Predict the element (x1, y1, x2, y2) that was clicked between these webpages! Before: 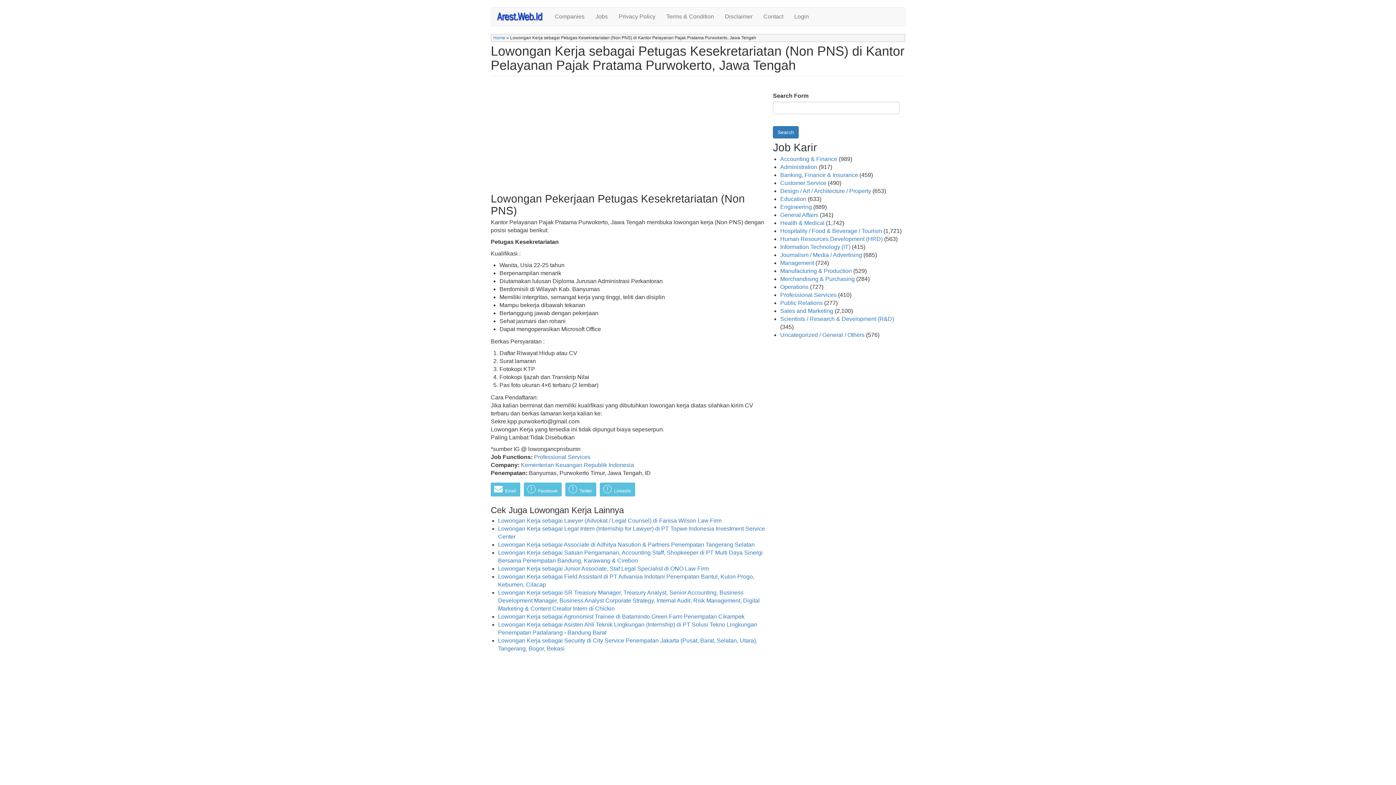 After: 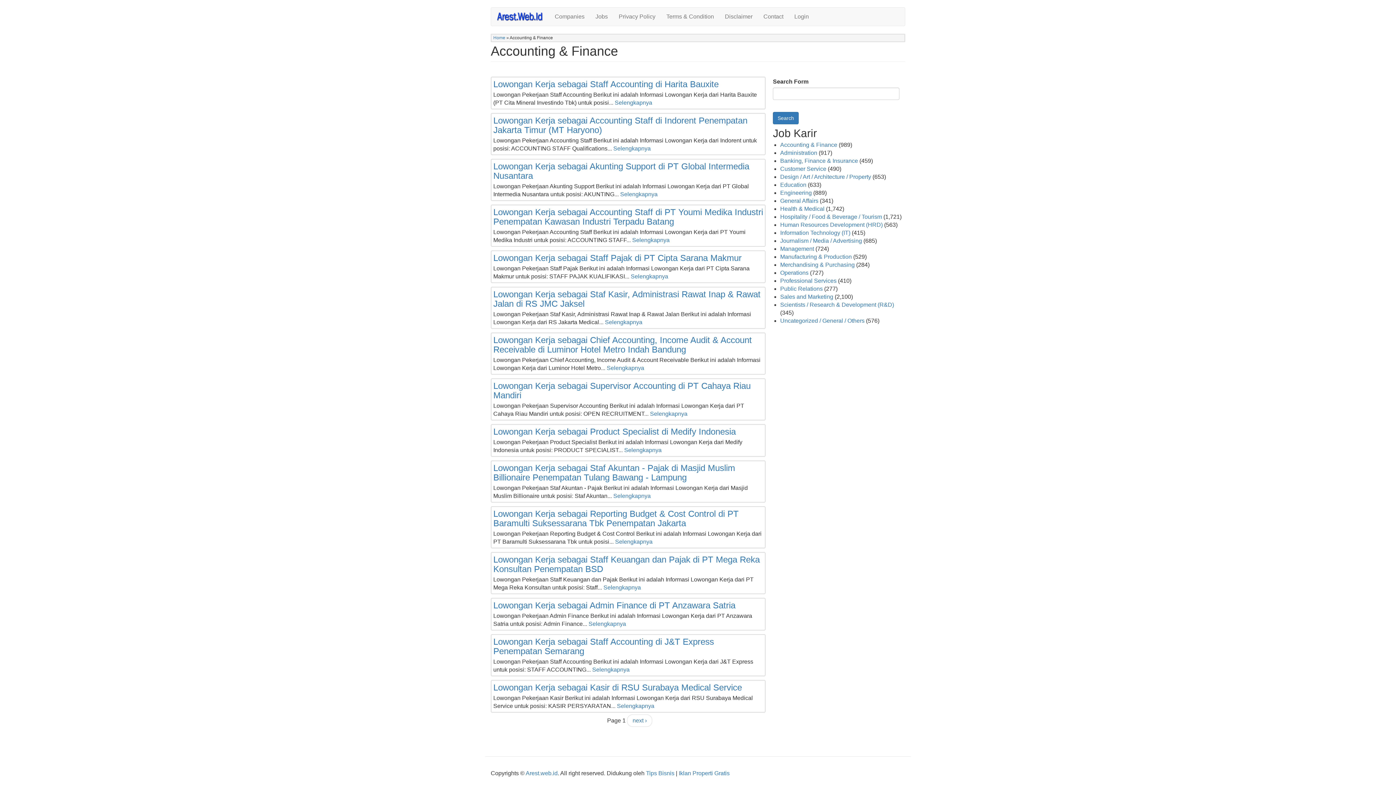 Action: label: Accounting & Finance bbox: (780, 156, 837, 162)